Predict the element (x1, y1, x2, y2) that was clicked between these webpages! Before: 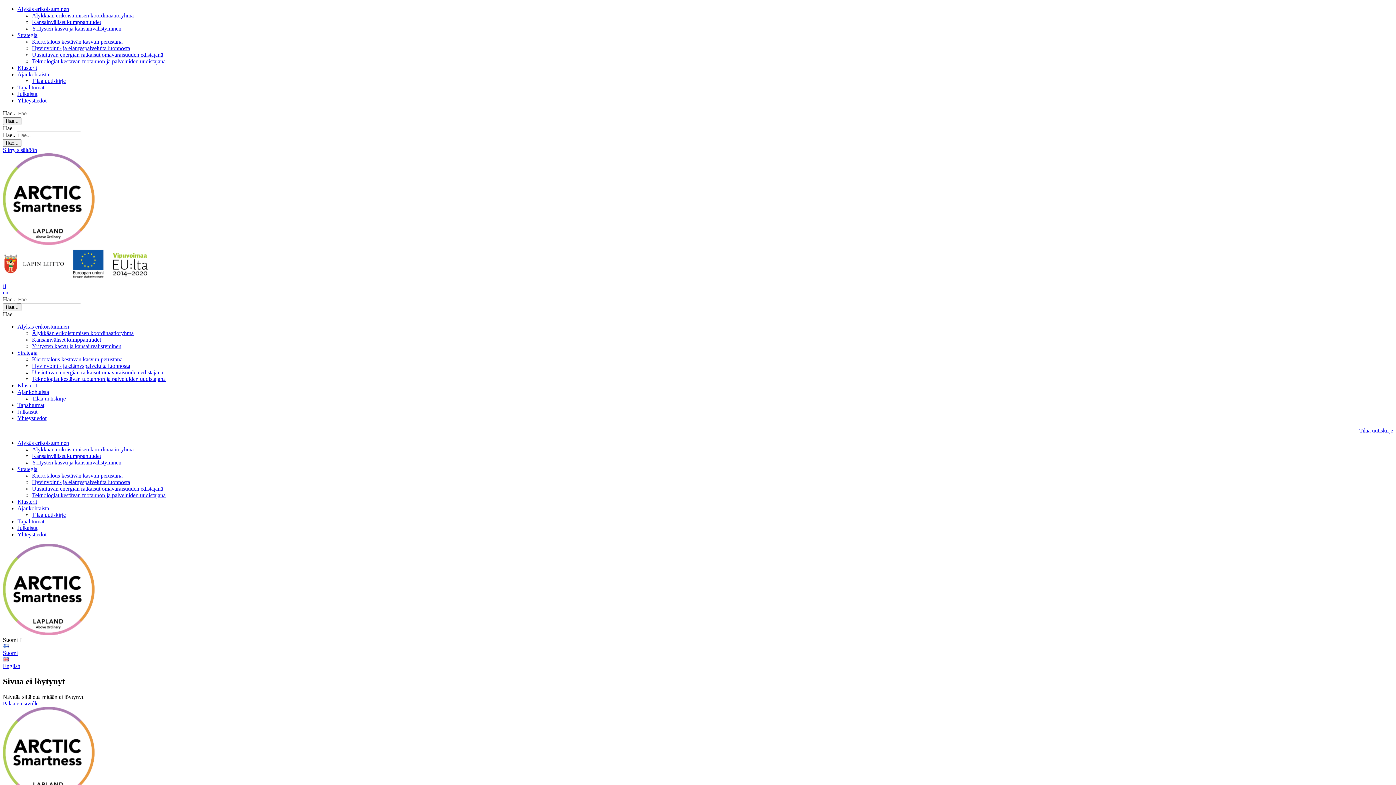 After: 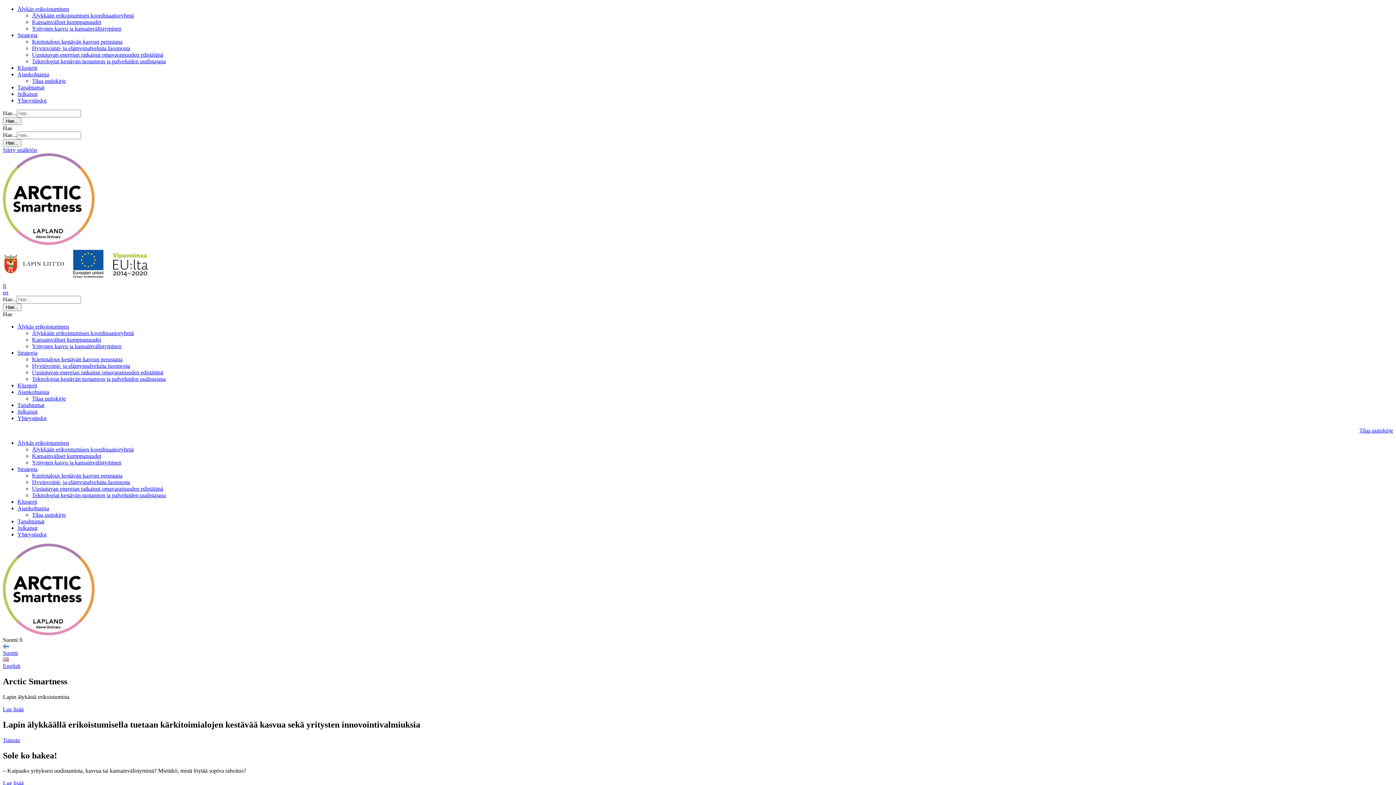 Action: label: Suomi bbox: (2, 643, 1393, 656)